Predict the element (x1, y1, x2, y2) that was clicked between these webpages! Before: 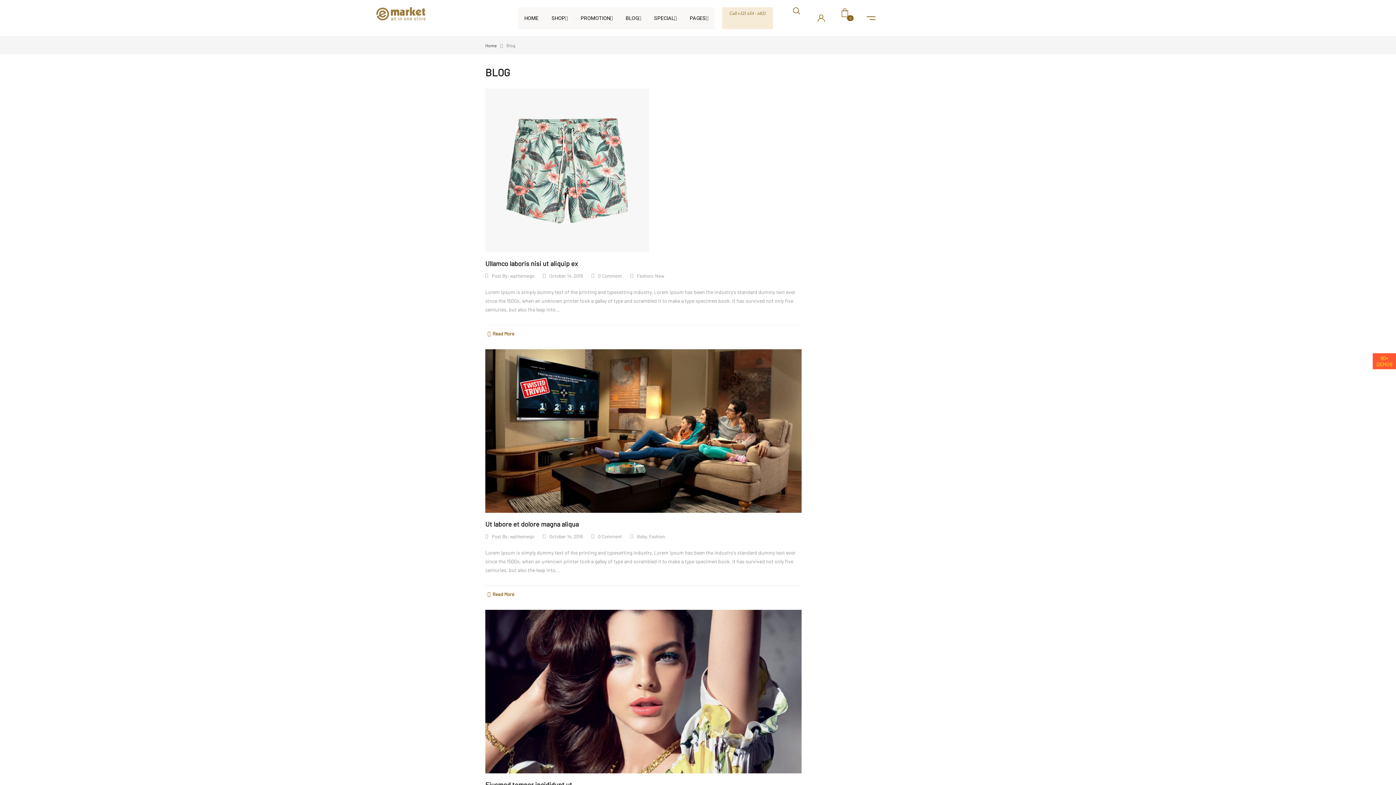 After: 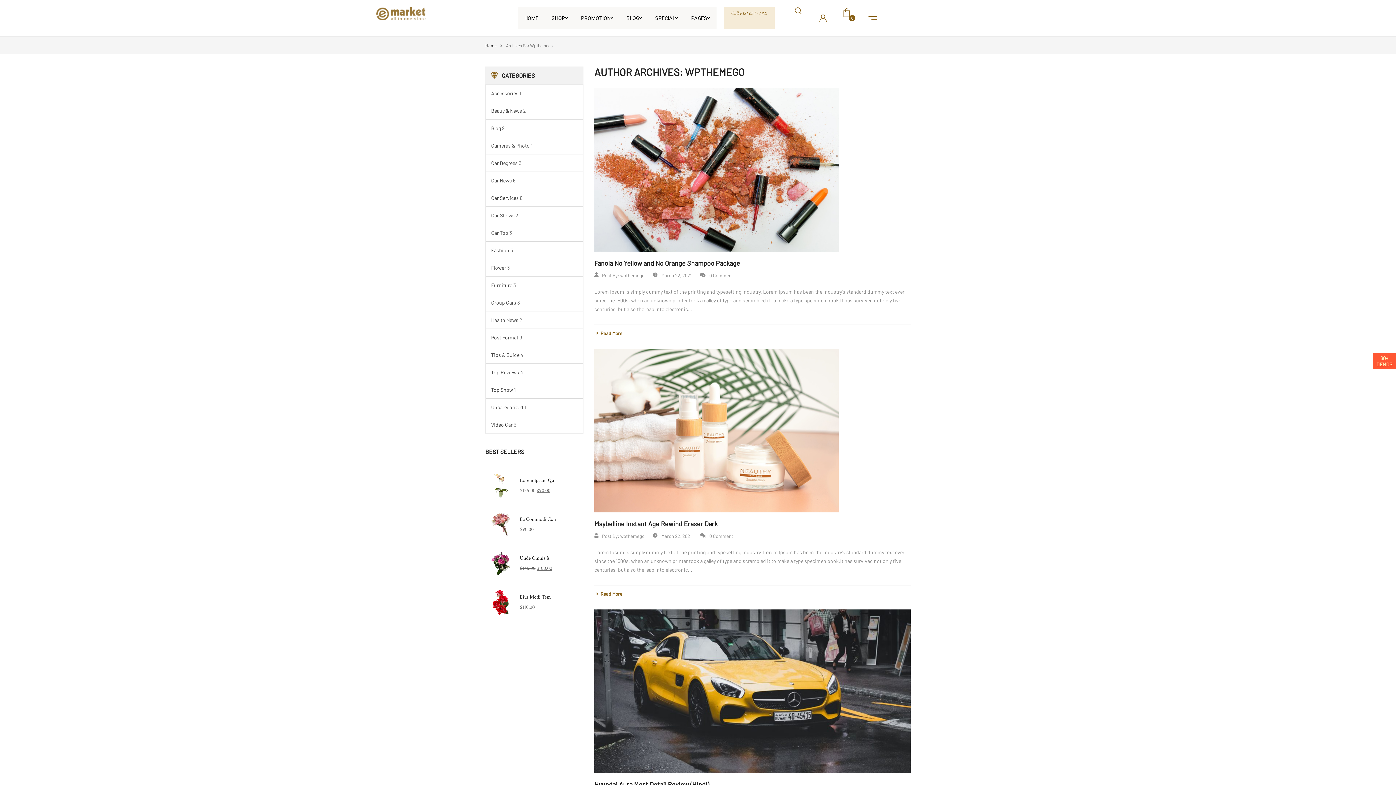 Action: bbox: (510, 533, 534, 539) label: wpthemego